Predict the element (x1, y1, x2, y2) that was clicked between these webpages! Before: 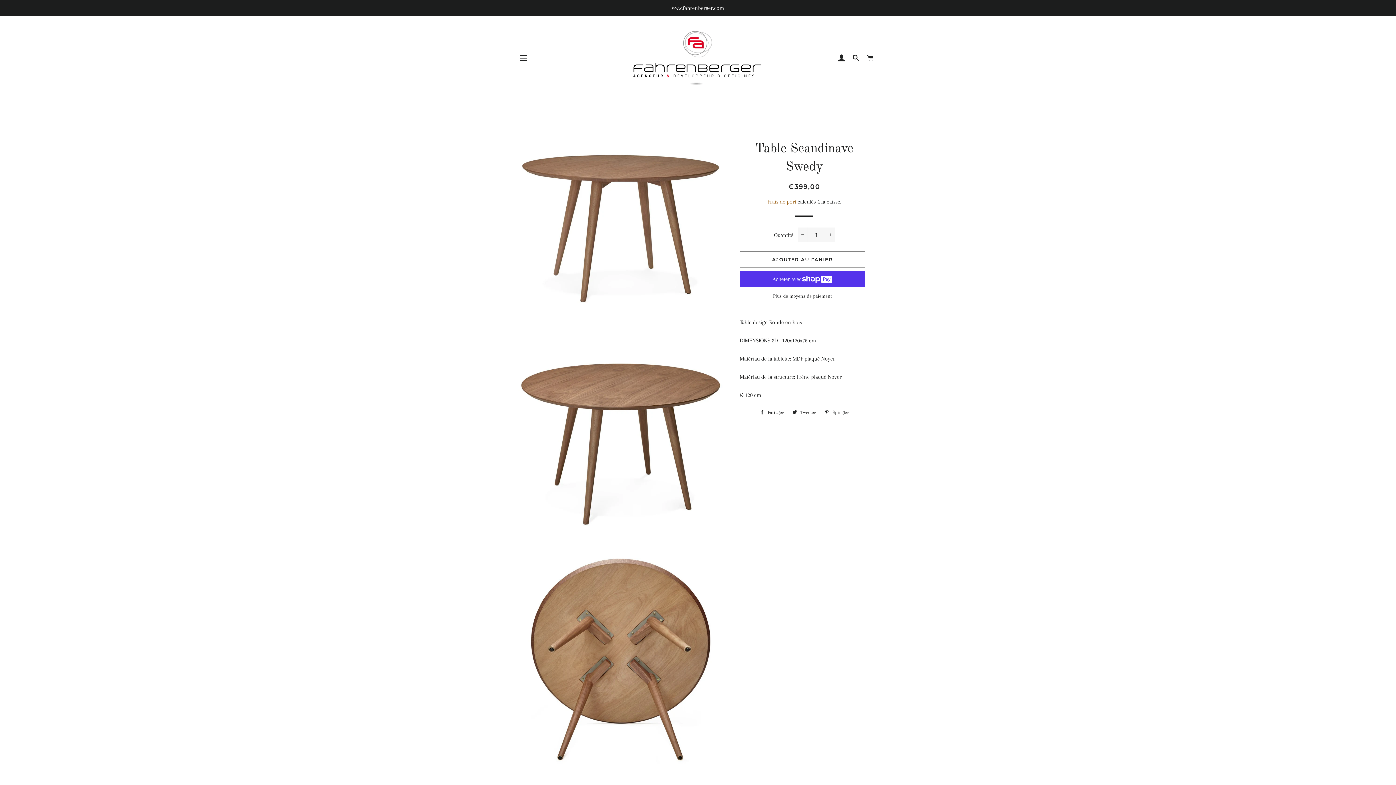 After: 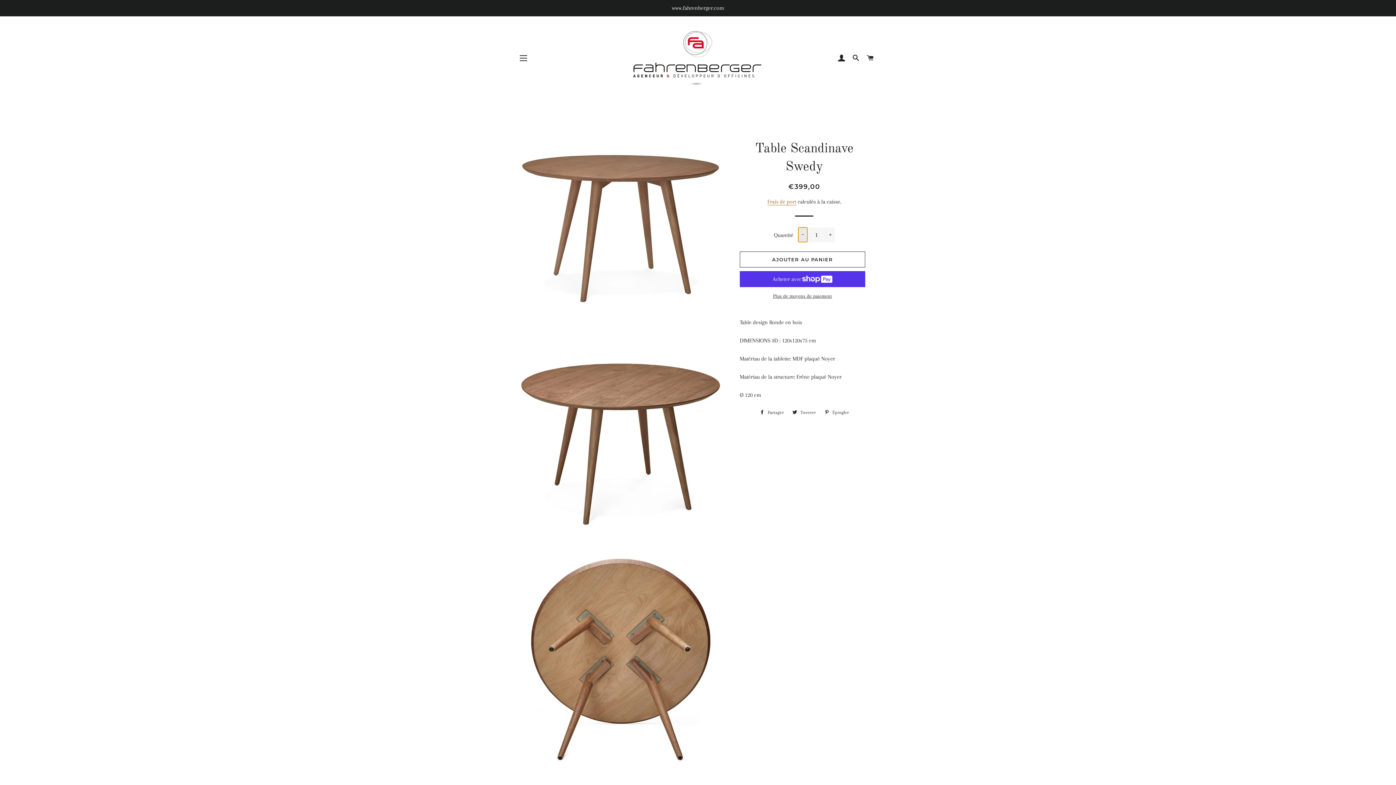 Action: bbox: (798, 227, 807, 242) label: Réduire la quantité de l'article de un